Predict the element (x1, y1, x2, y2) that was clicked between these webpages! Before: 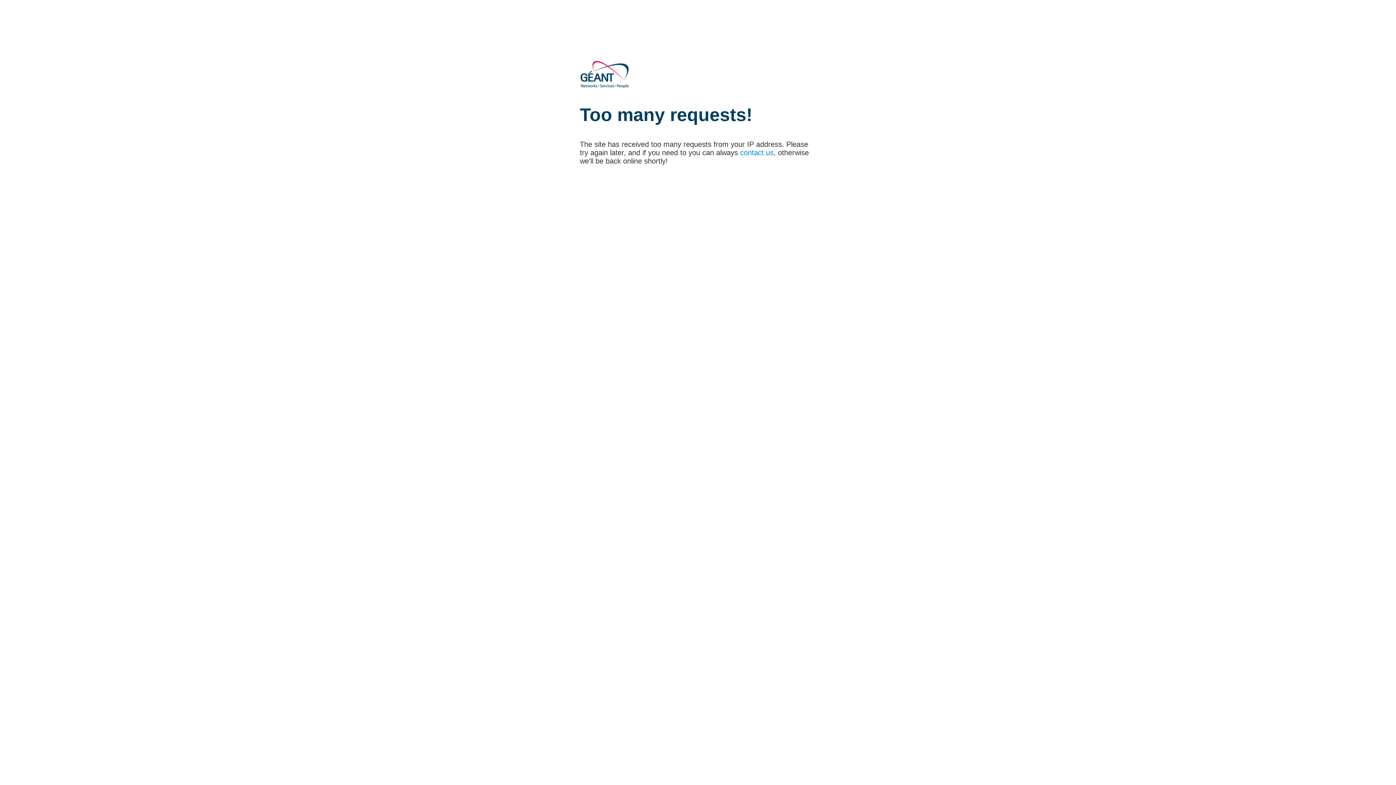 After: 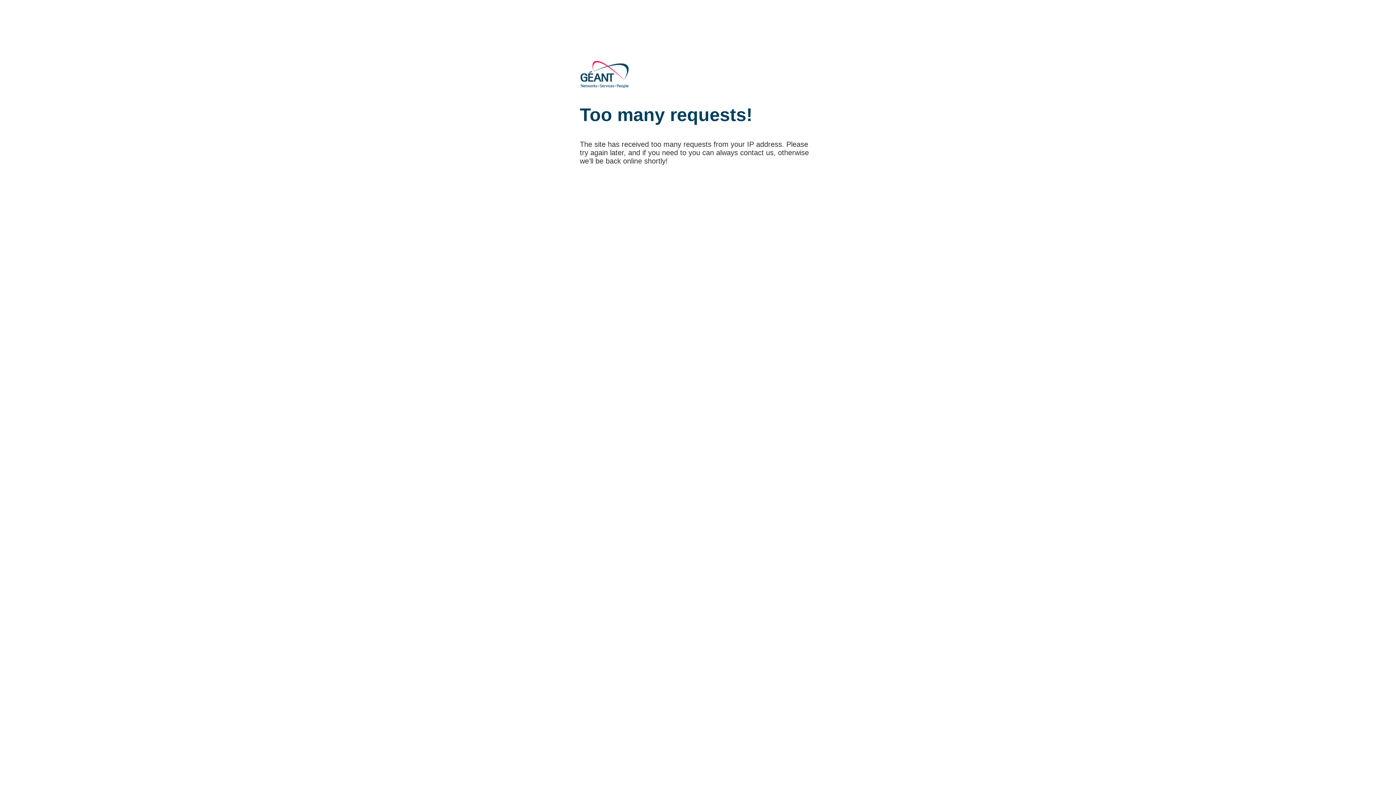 Action: label: contact us bbox: (740, 148, 773, 156)